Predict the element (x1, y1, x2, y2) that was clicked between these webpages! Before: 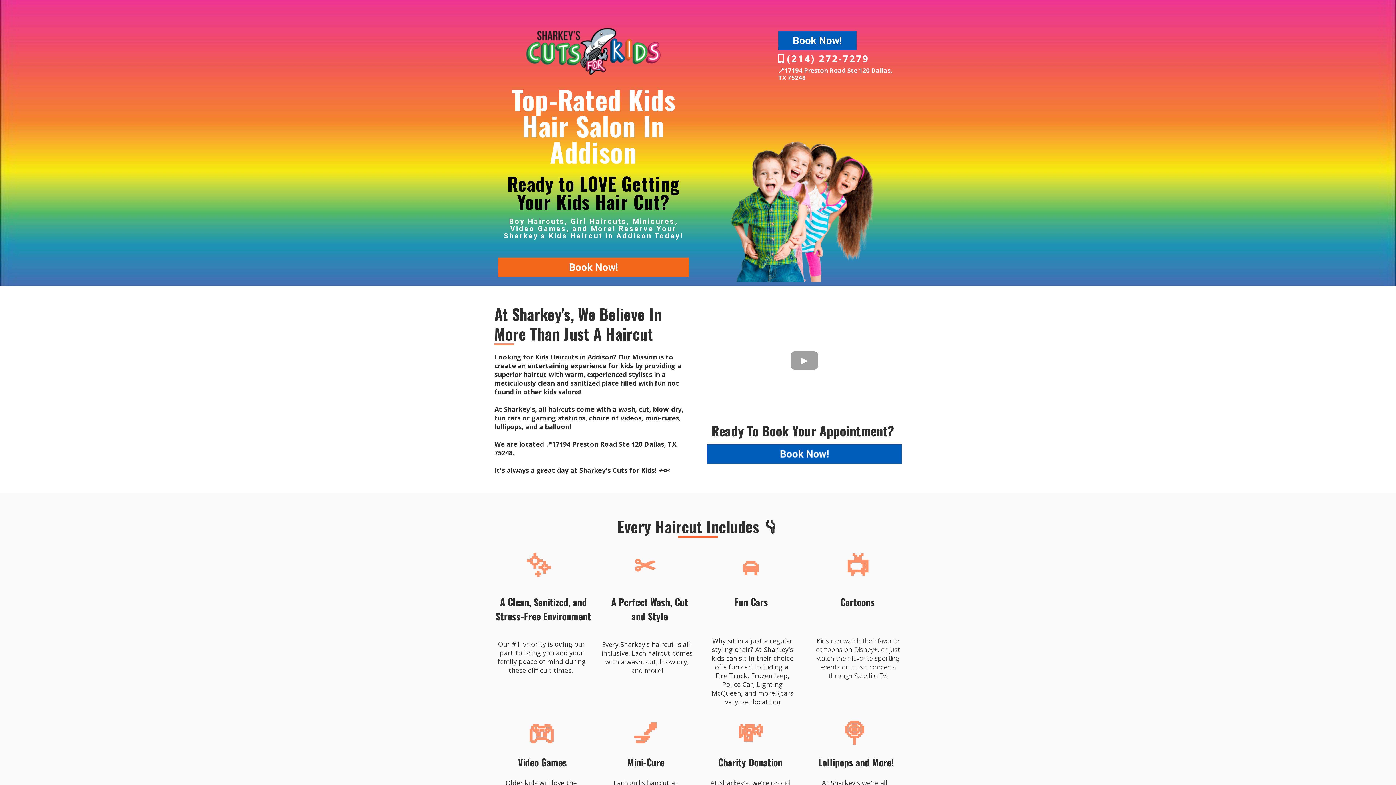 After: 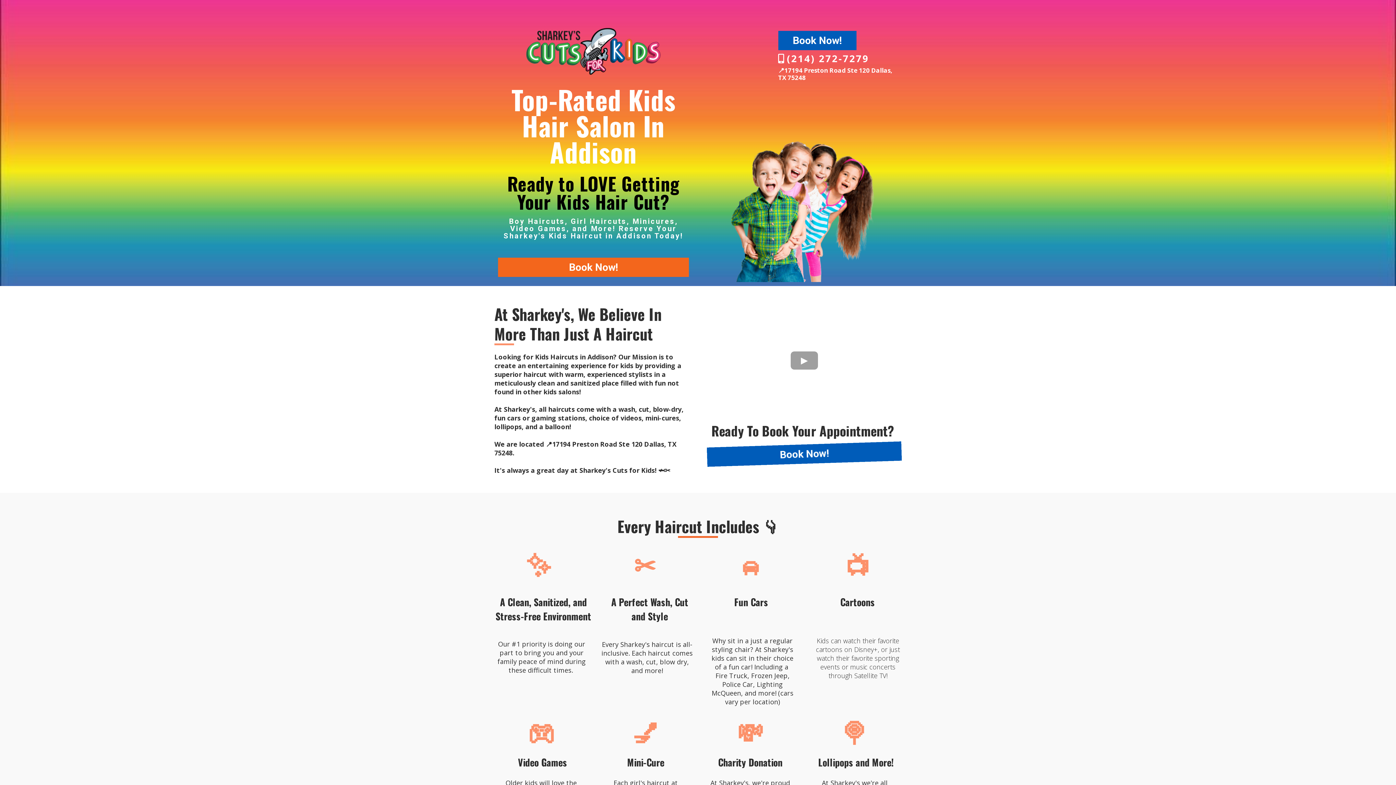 Action: bbox: (498, 257, 689, 277) label:  Book Now! 